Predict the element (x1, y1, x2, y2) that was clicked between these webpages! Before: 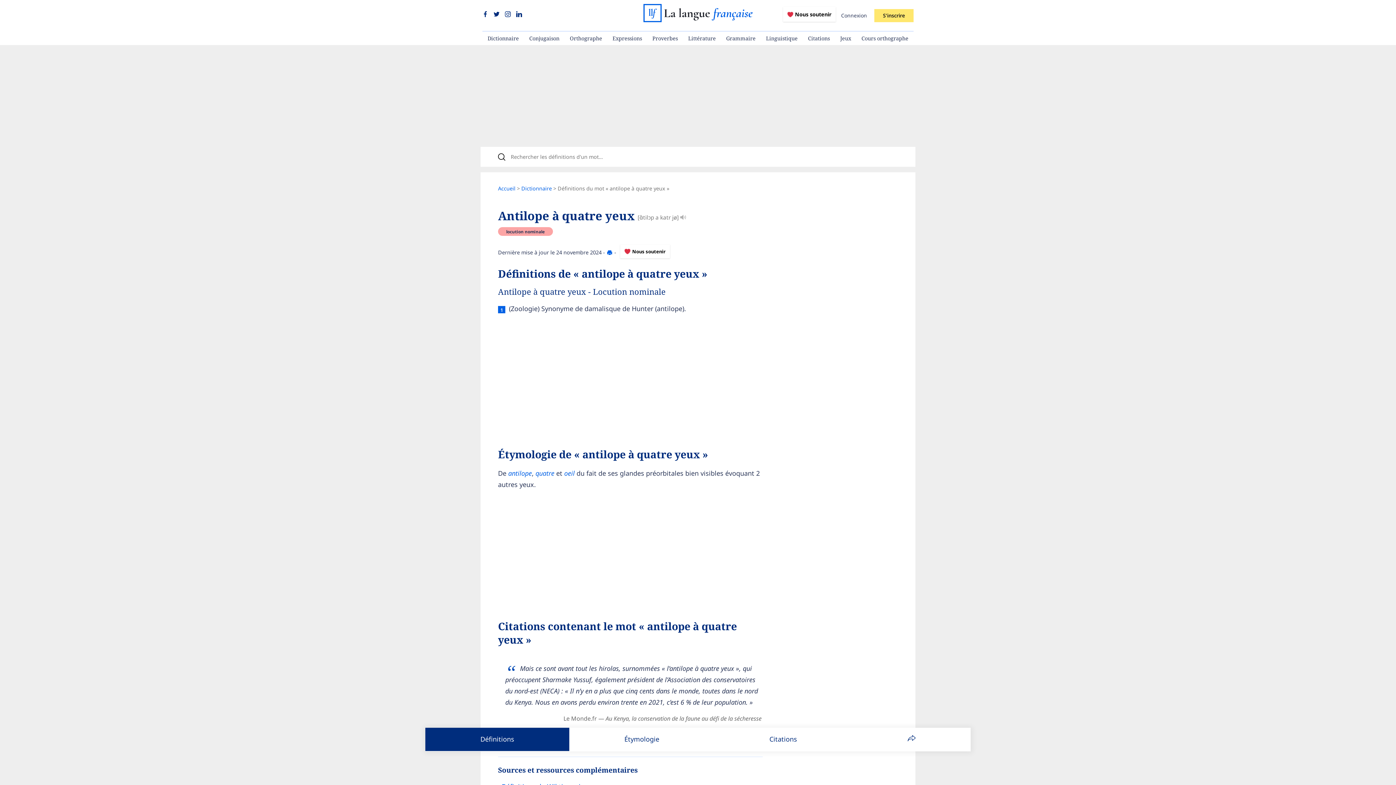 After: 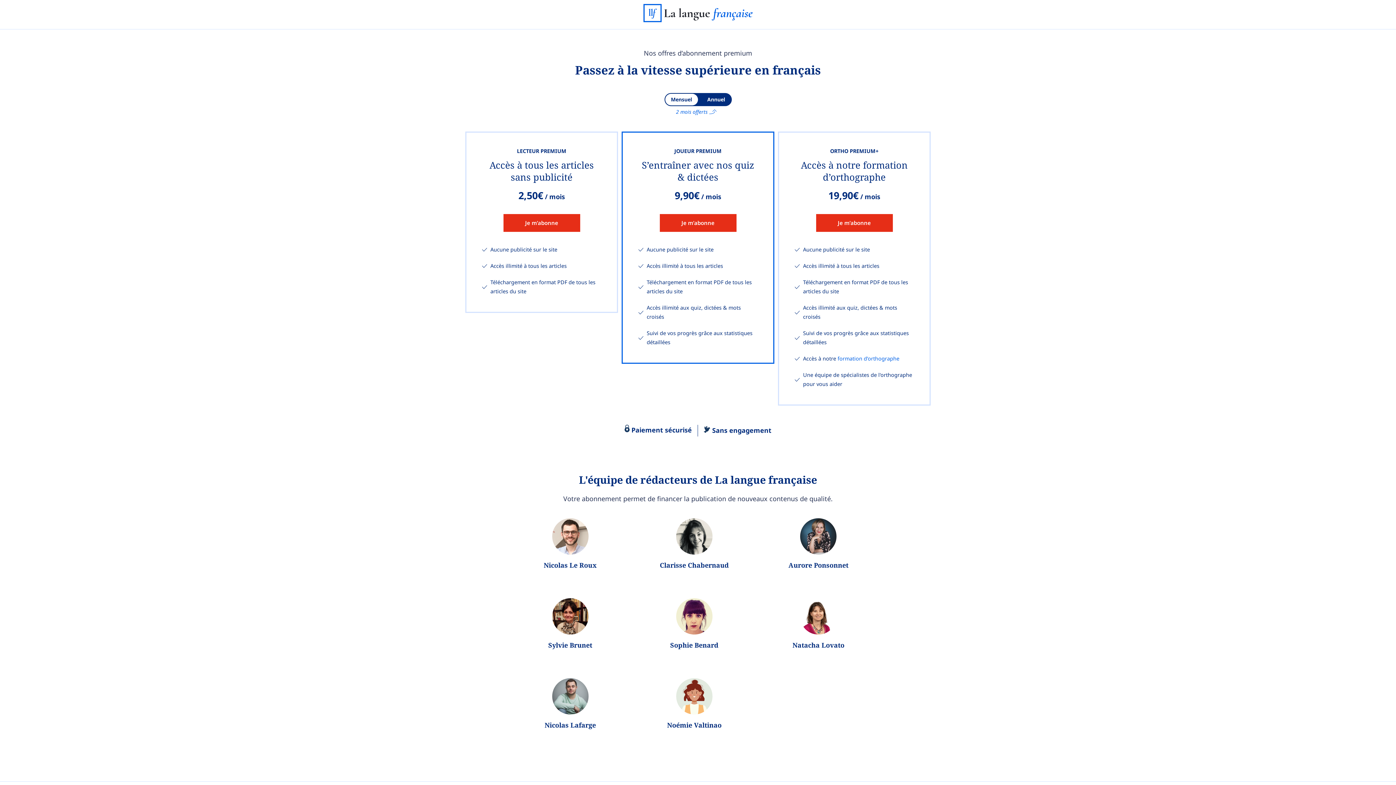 Action: bbox: (783, 7, 835, 21) label: Nous soutenir